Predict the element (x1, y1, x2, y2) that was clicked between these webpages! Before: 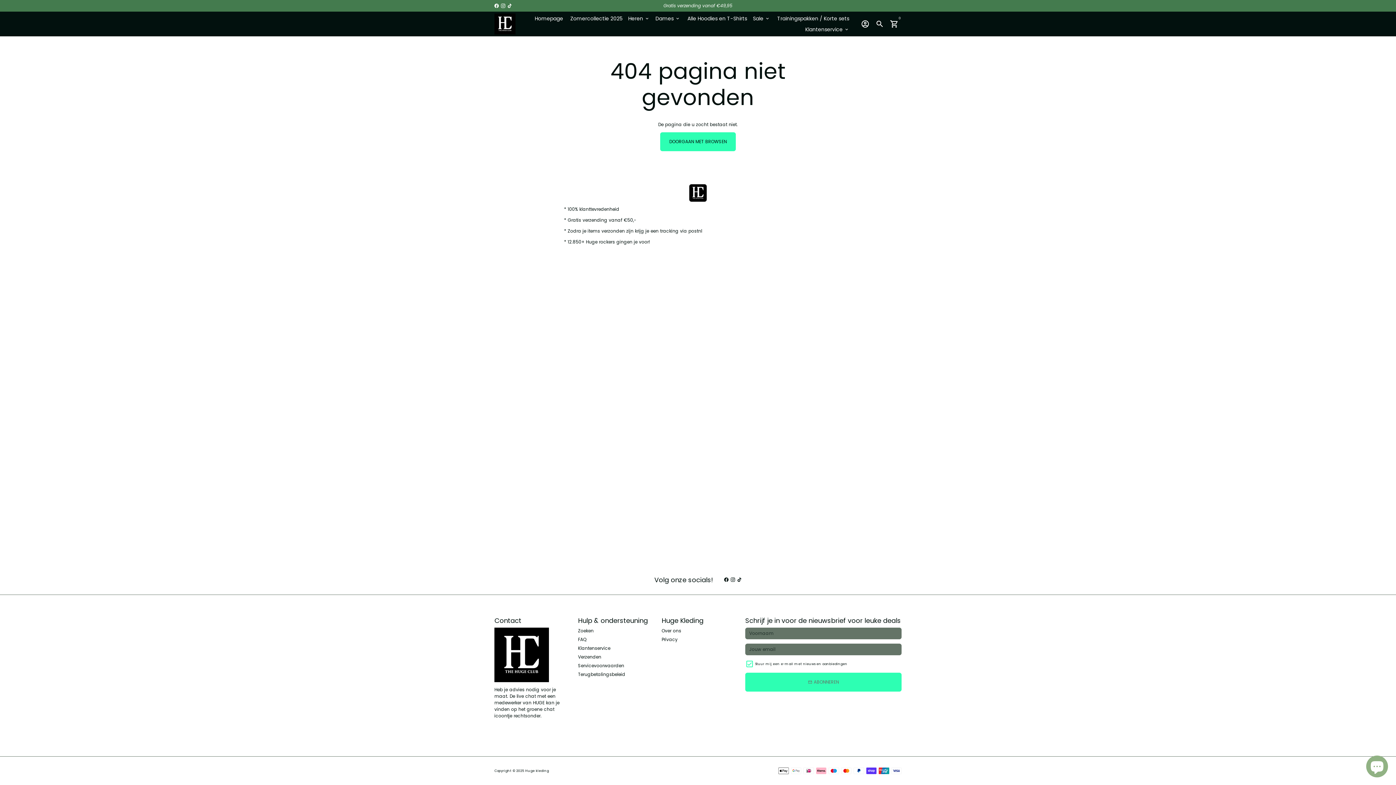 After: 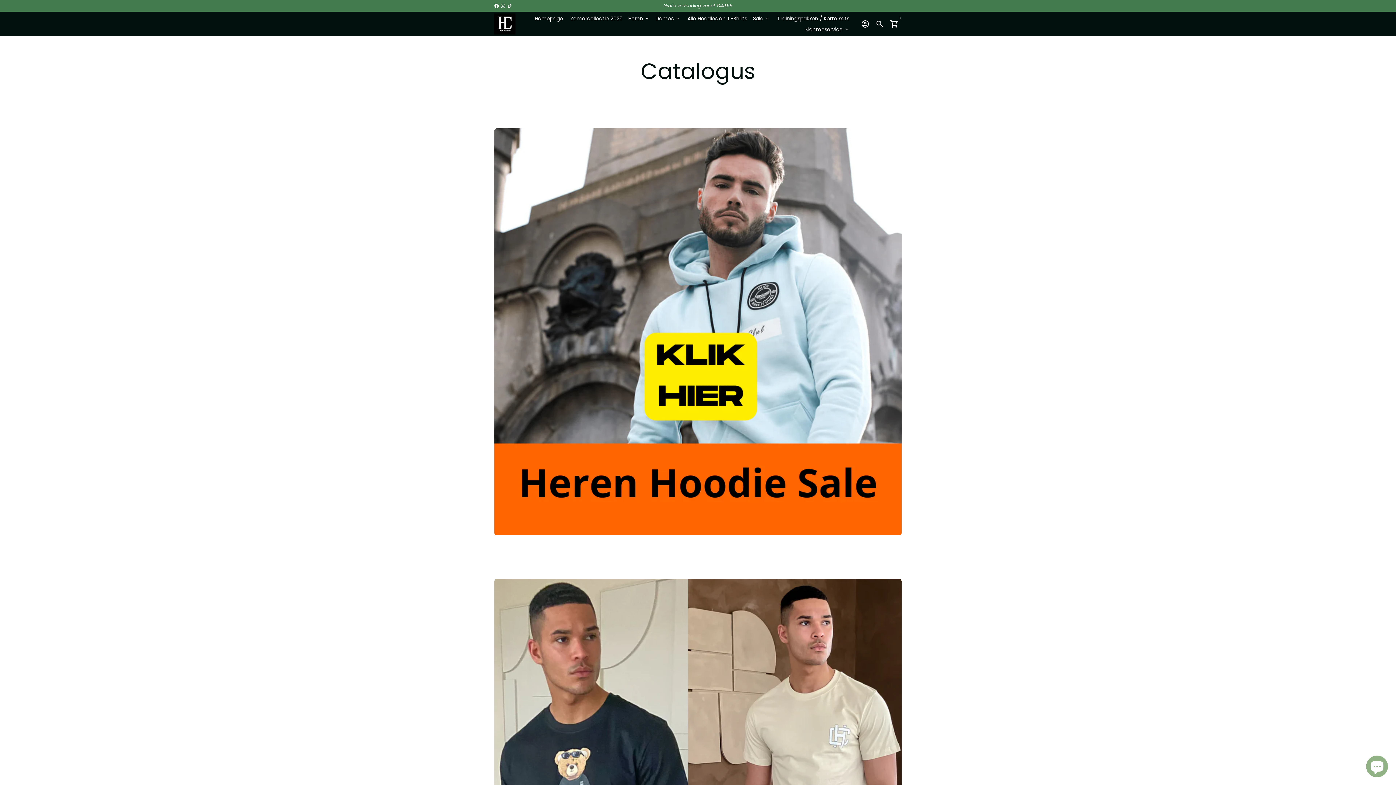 Action: bbox: (625, 12, 652, 23) label: Heren keyboard_arrow_down